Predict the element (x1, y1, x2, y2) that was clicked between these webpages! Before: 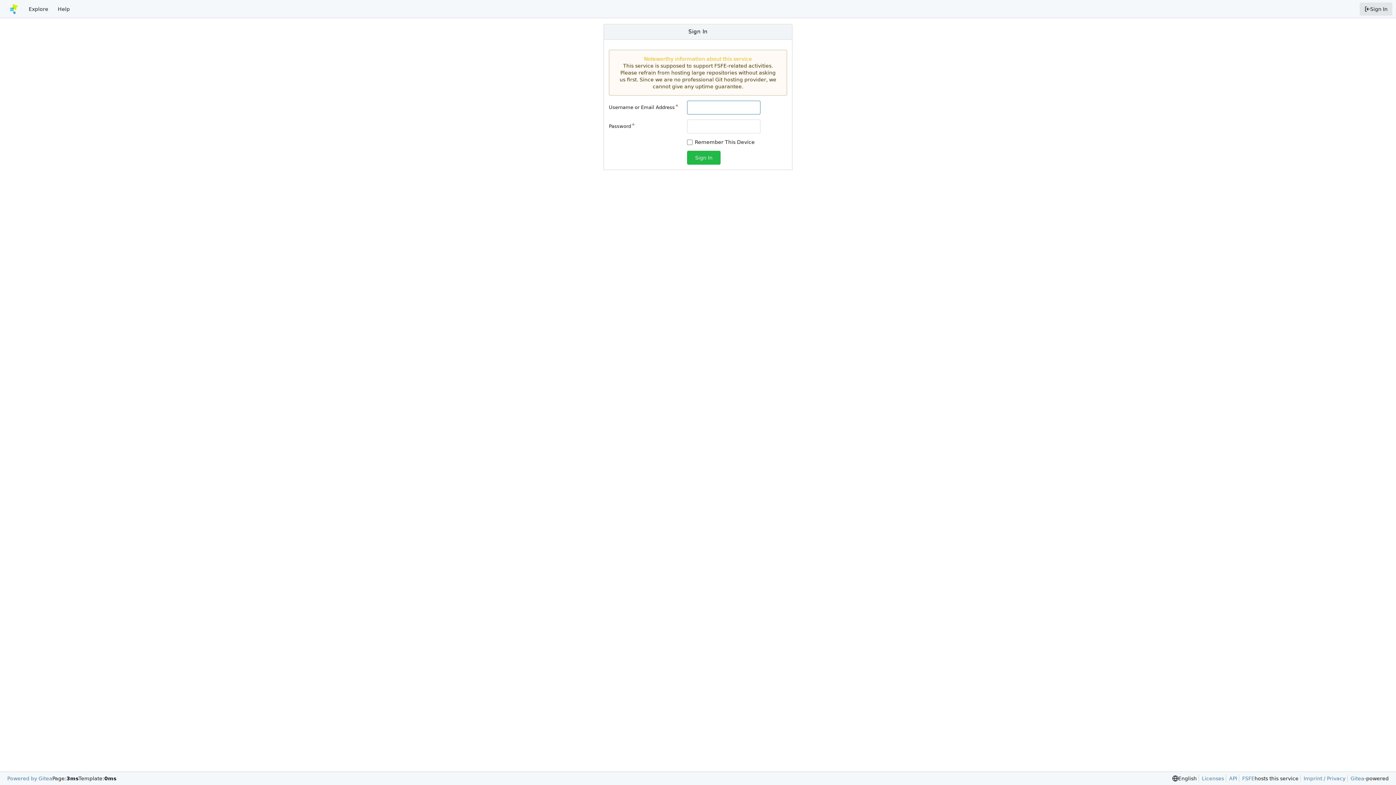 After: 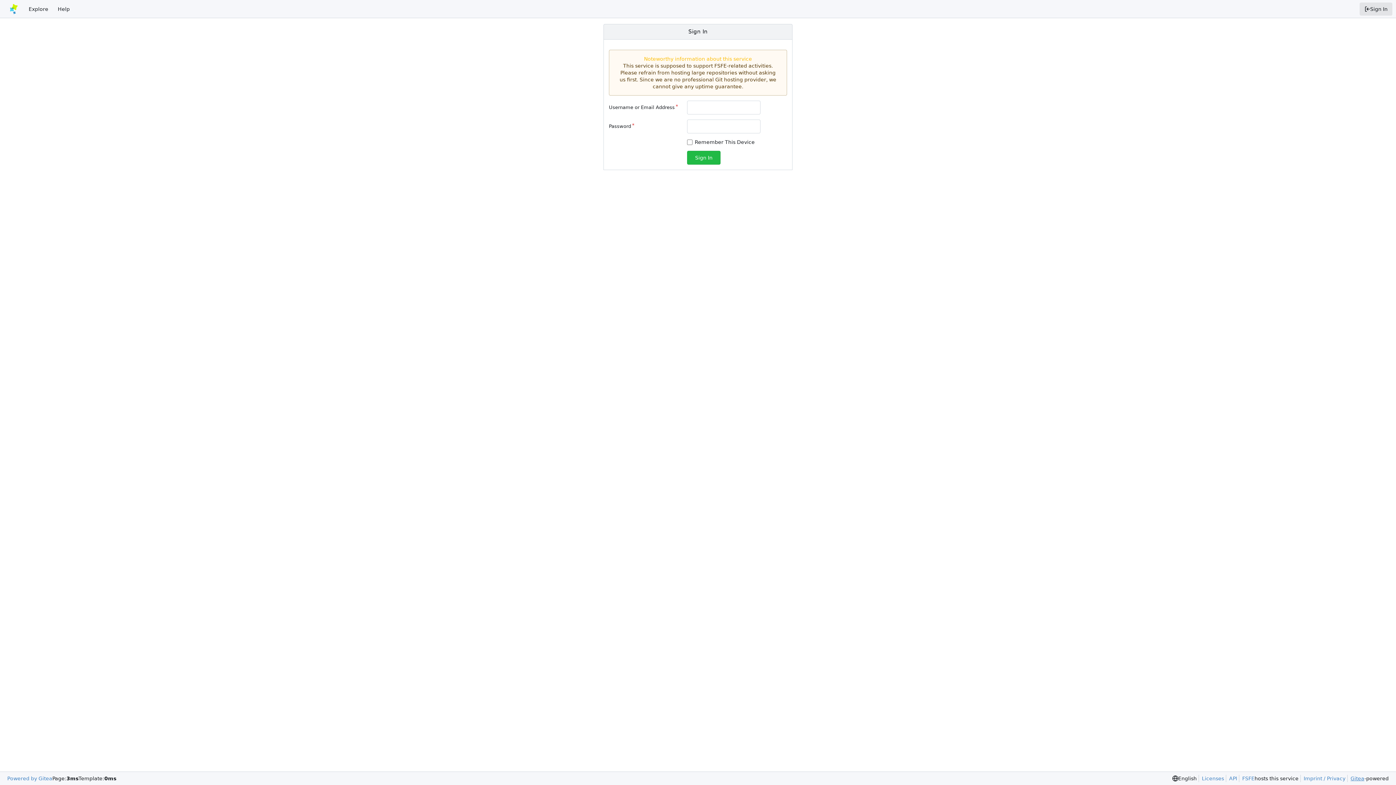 Action: label: Gitea bbox: (1347, 775, 1364, 782)